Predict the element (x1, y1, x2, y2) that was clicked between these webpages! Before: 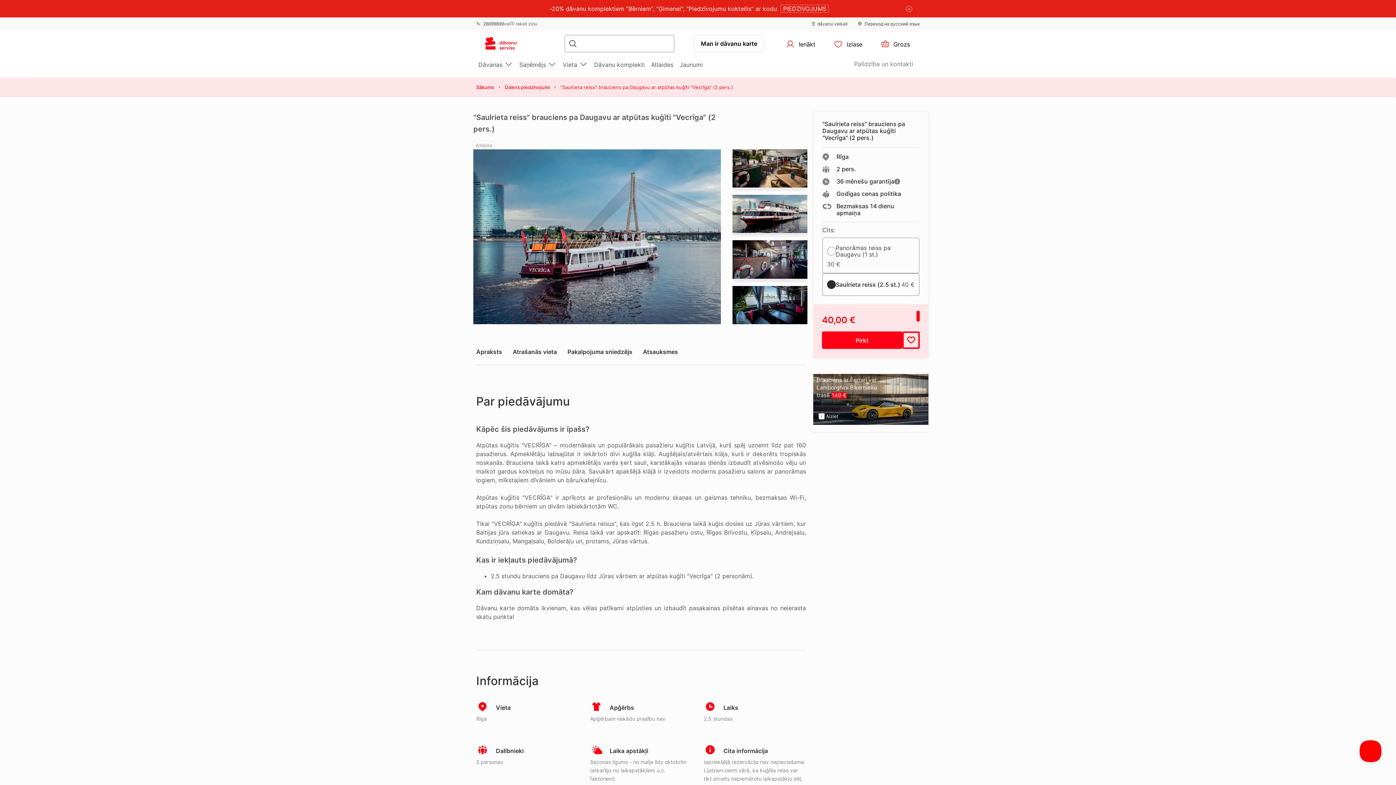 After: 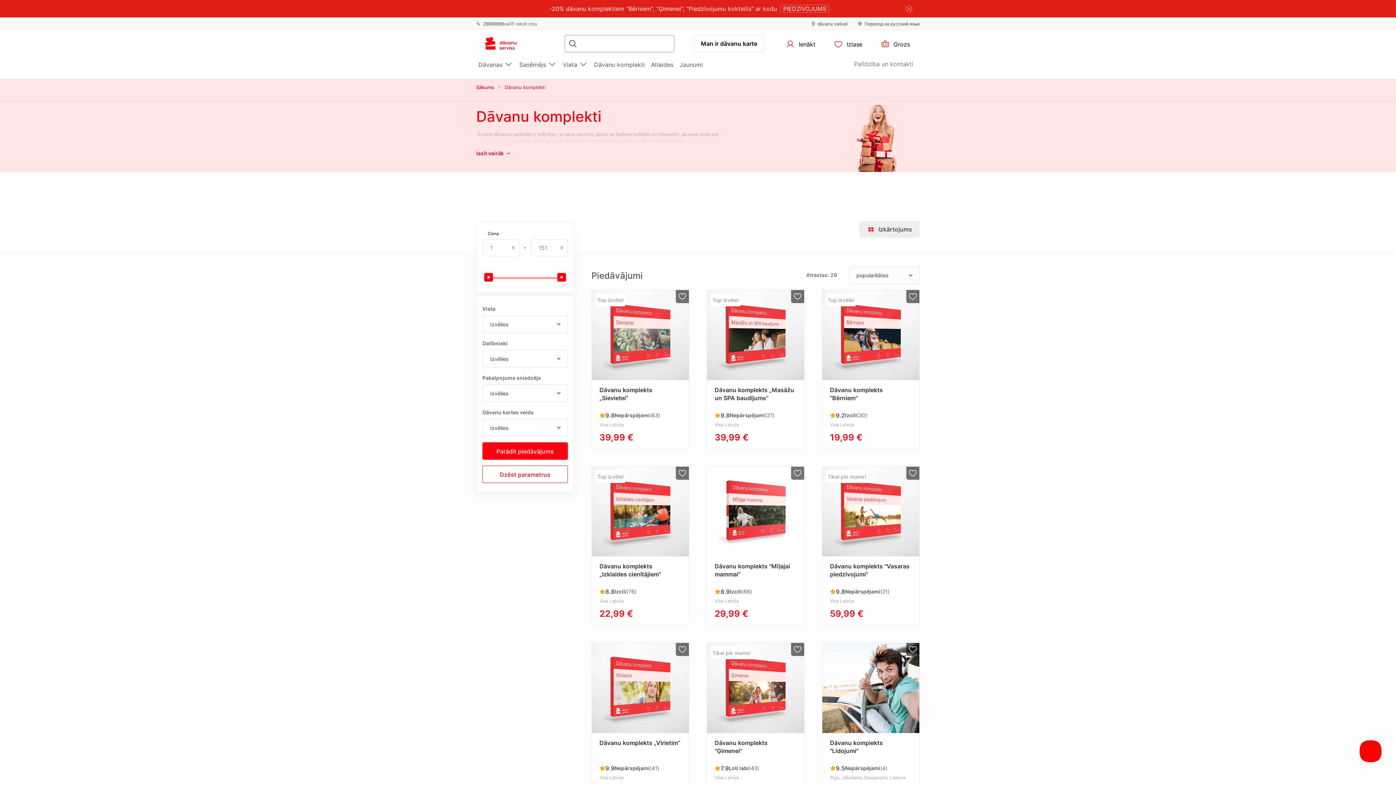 Action: label: -20% dāvanu komplektiem "Bērniem", "Ģimenei", "Piedzīvojumu kokteilis" ar kodu bbox: (549, 5, 777, 12)